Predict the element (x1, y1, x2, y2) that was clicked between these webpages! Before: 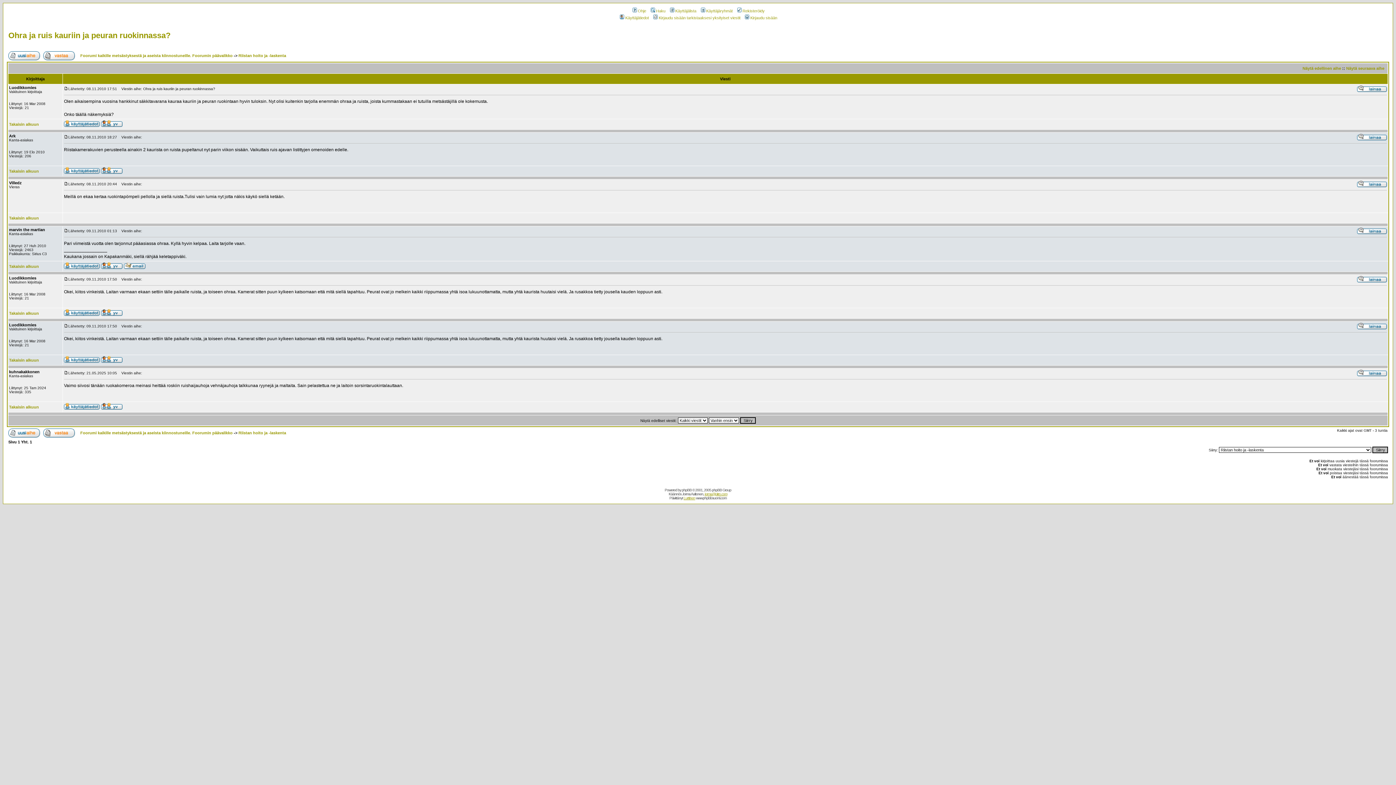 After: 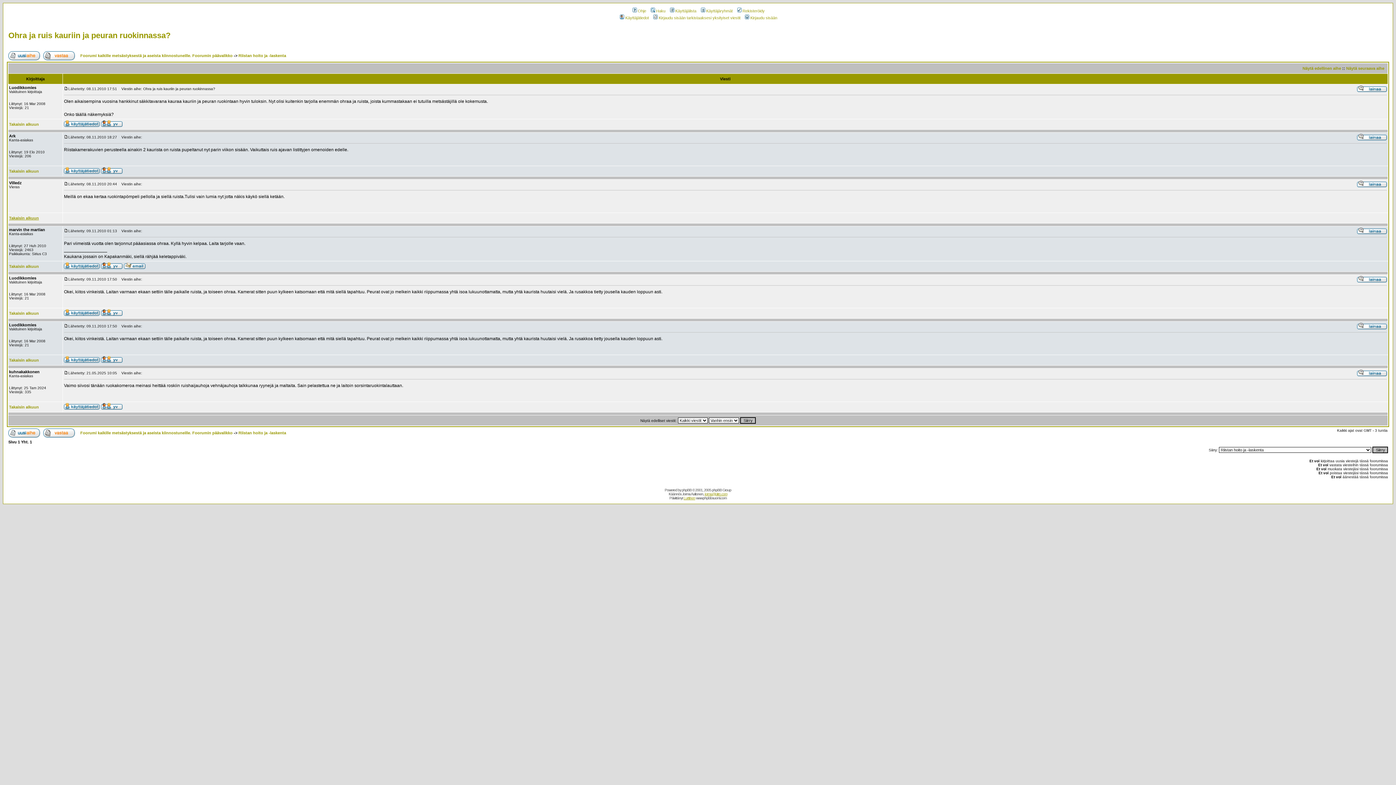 Action: label: Takaisin alkuun bbox: (9, 216, 38, 220)